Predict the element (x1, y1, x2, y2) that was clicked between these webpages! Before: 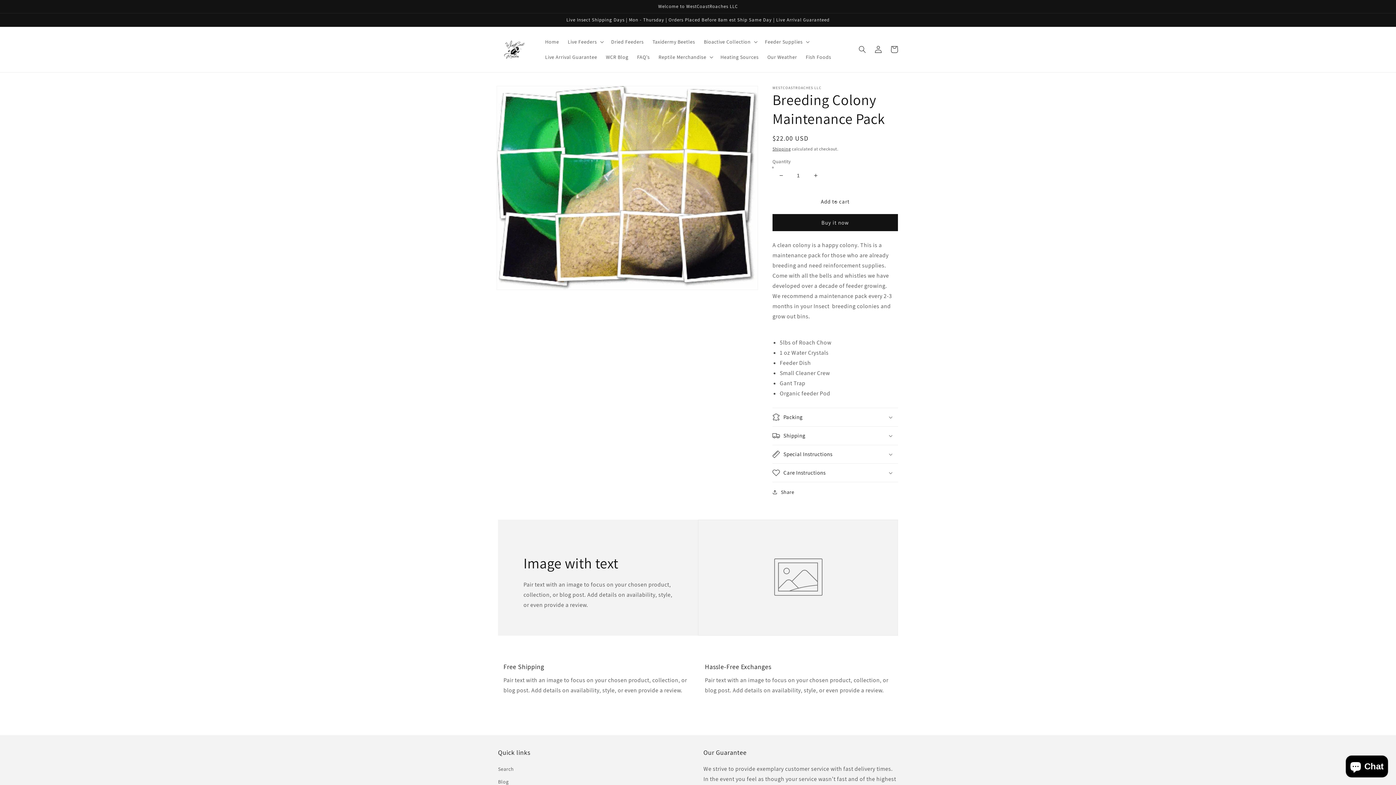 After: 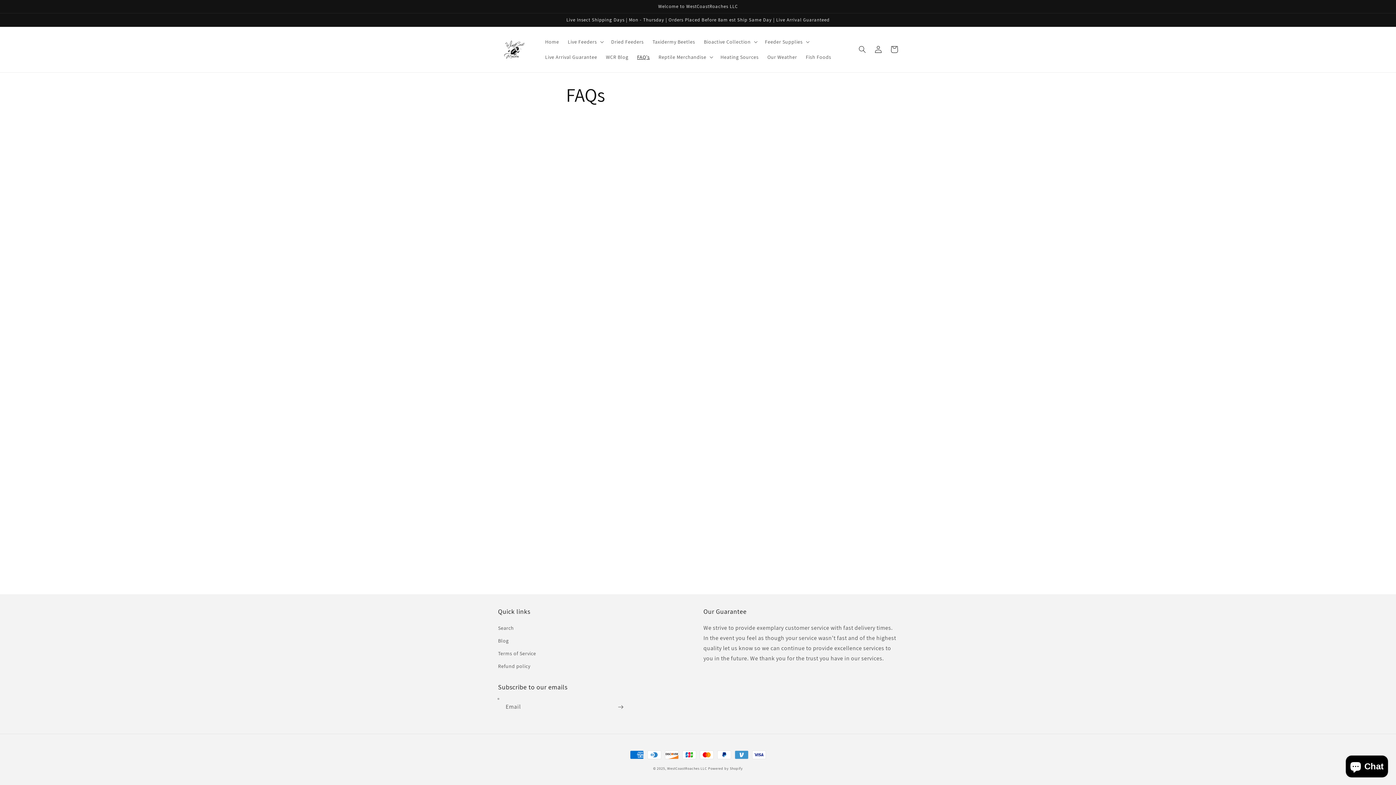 Action: bbox: (632, 49, 654, 64) label: FAQ's